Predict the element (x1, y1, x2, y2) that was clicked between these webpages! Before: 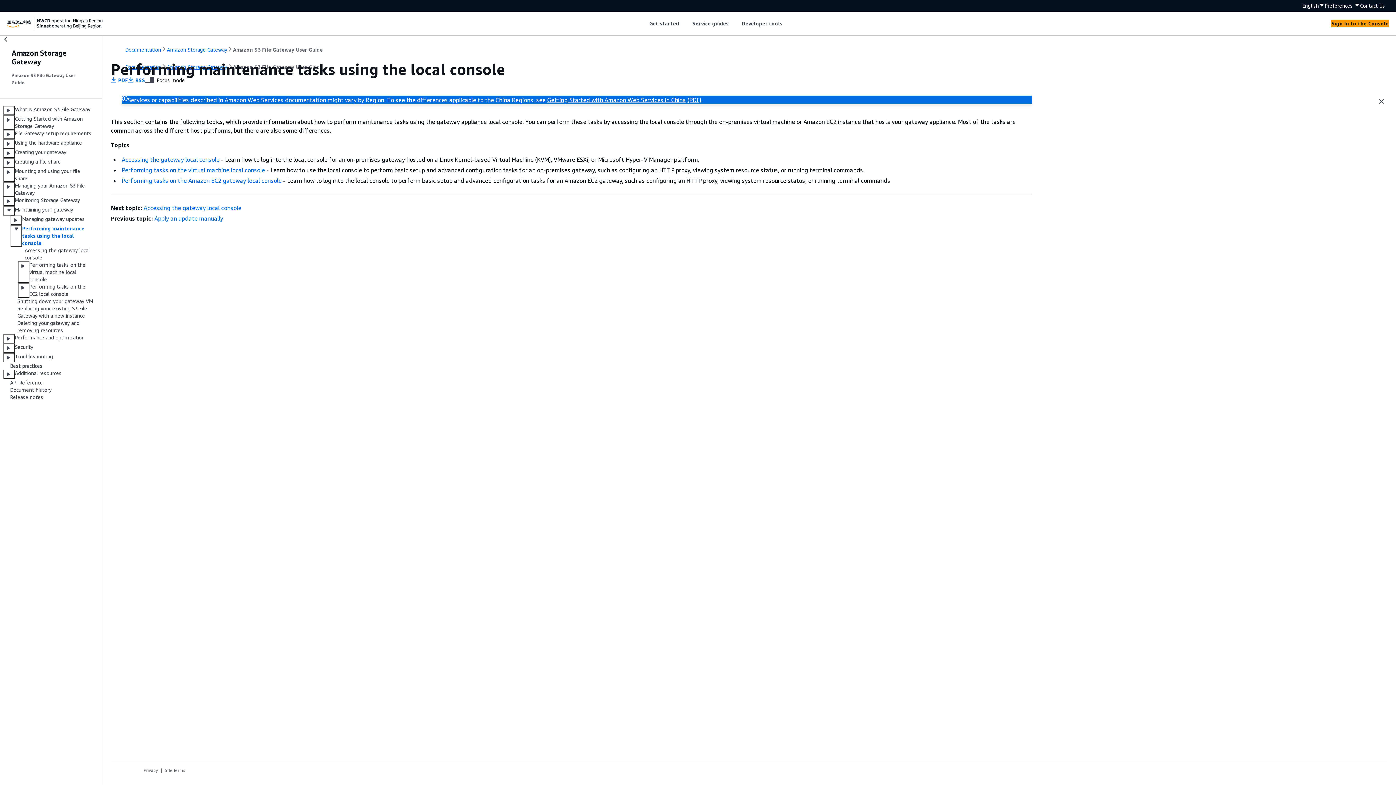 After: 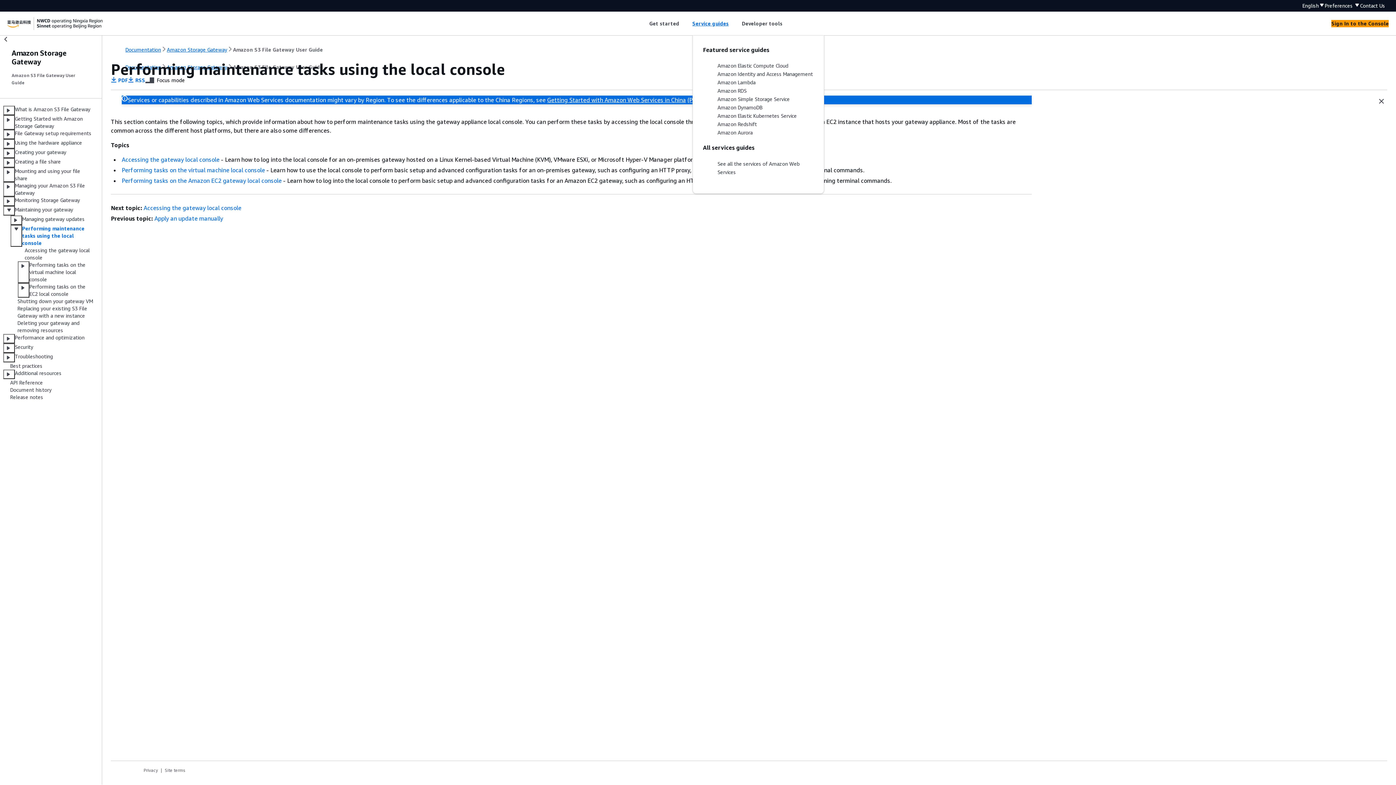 Action: bbox: (692, 19, 728, 27) label: Service guides